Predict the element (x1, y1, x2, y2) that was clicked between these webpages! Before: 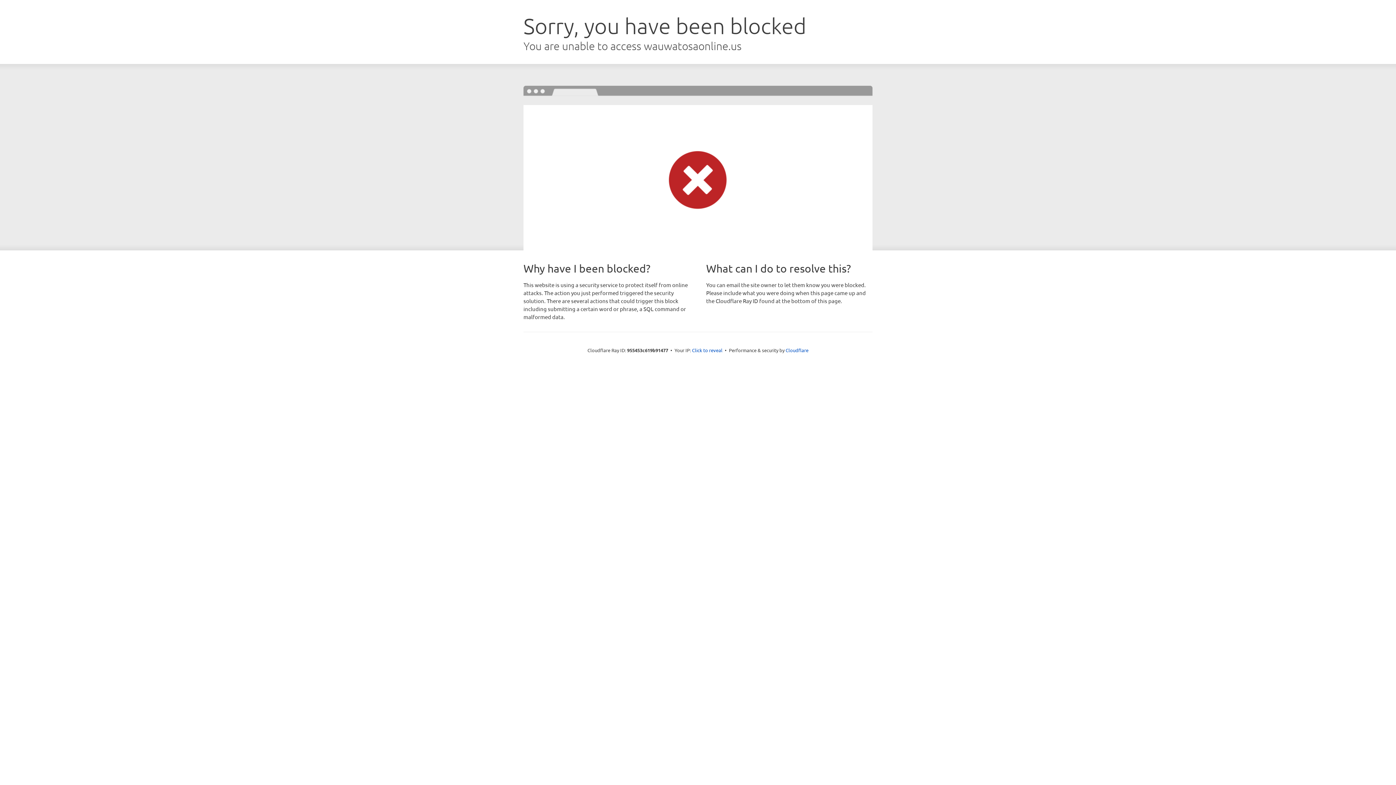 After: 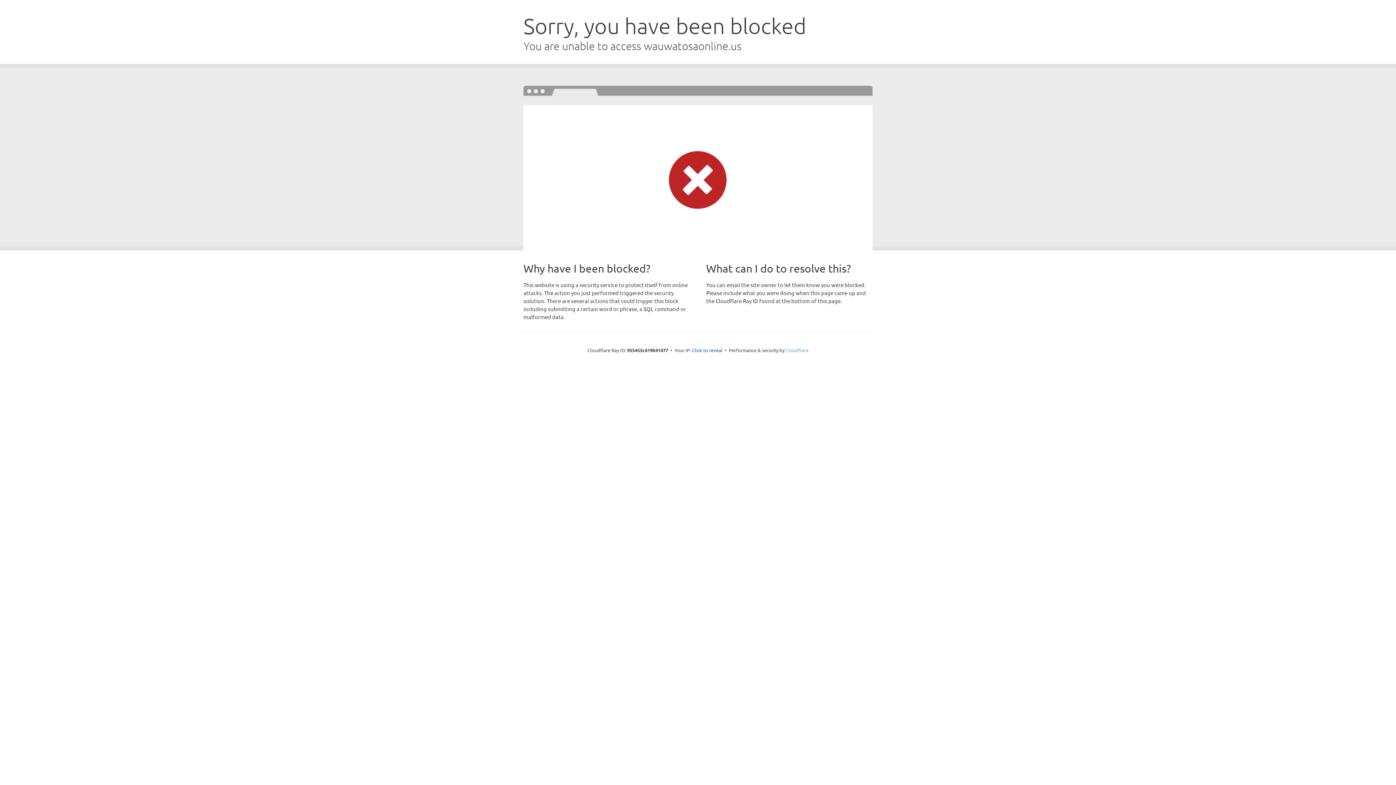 Action: label: Cloudflare bbox: (785, 347, 808, 353)